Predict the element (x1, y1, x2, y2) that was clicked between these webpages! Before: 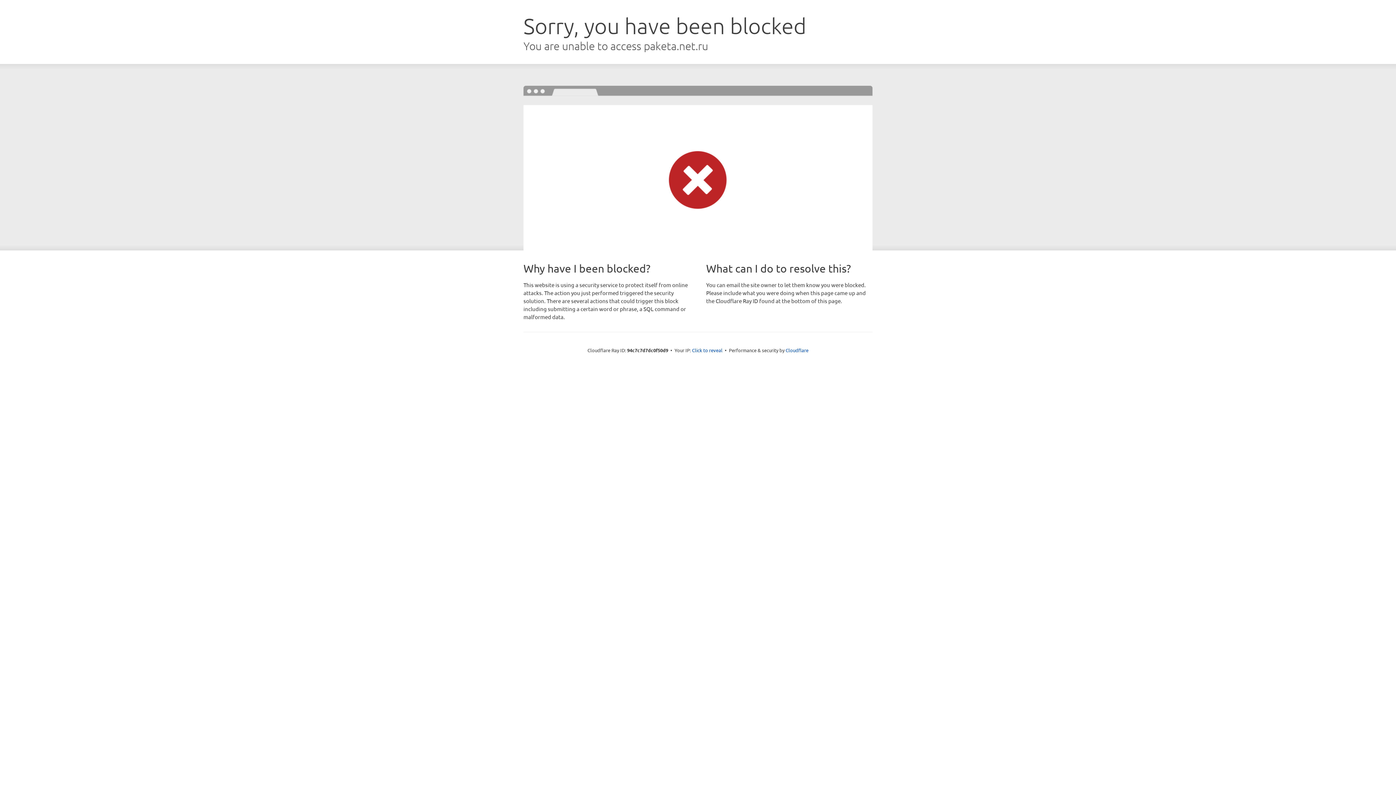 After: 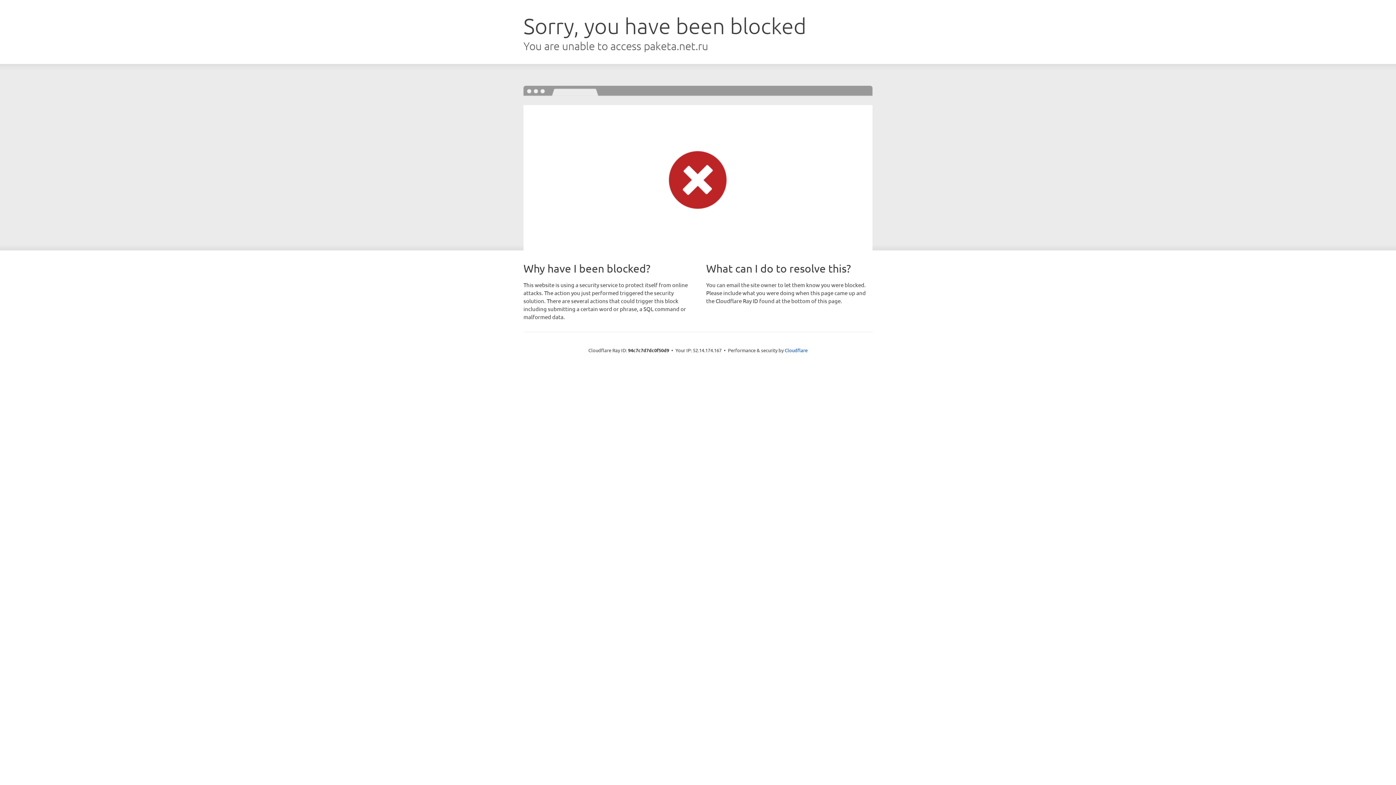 Action: bbox: (692, 346, 722, 353) label: Click to reveal